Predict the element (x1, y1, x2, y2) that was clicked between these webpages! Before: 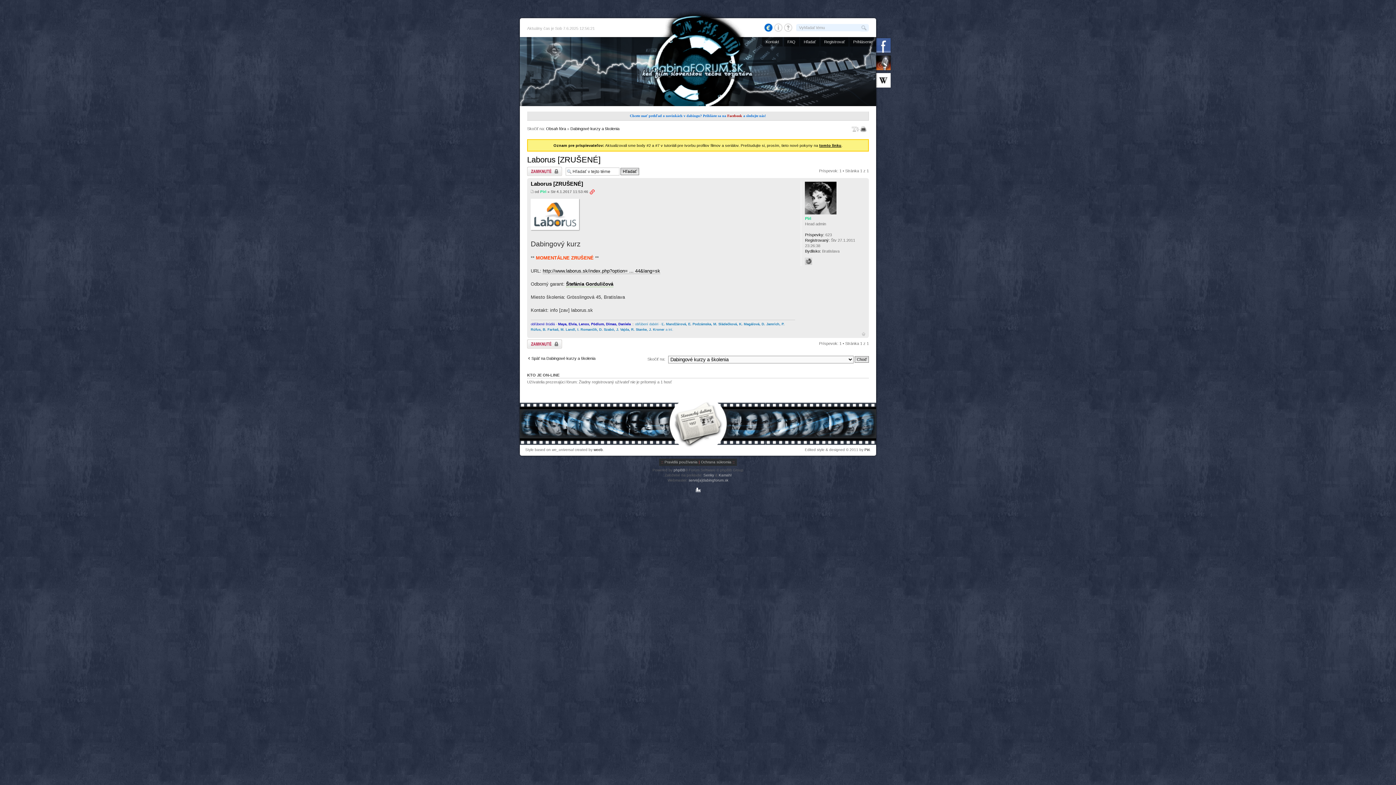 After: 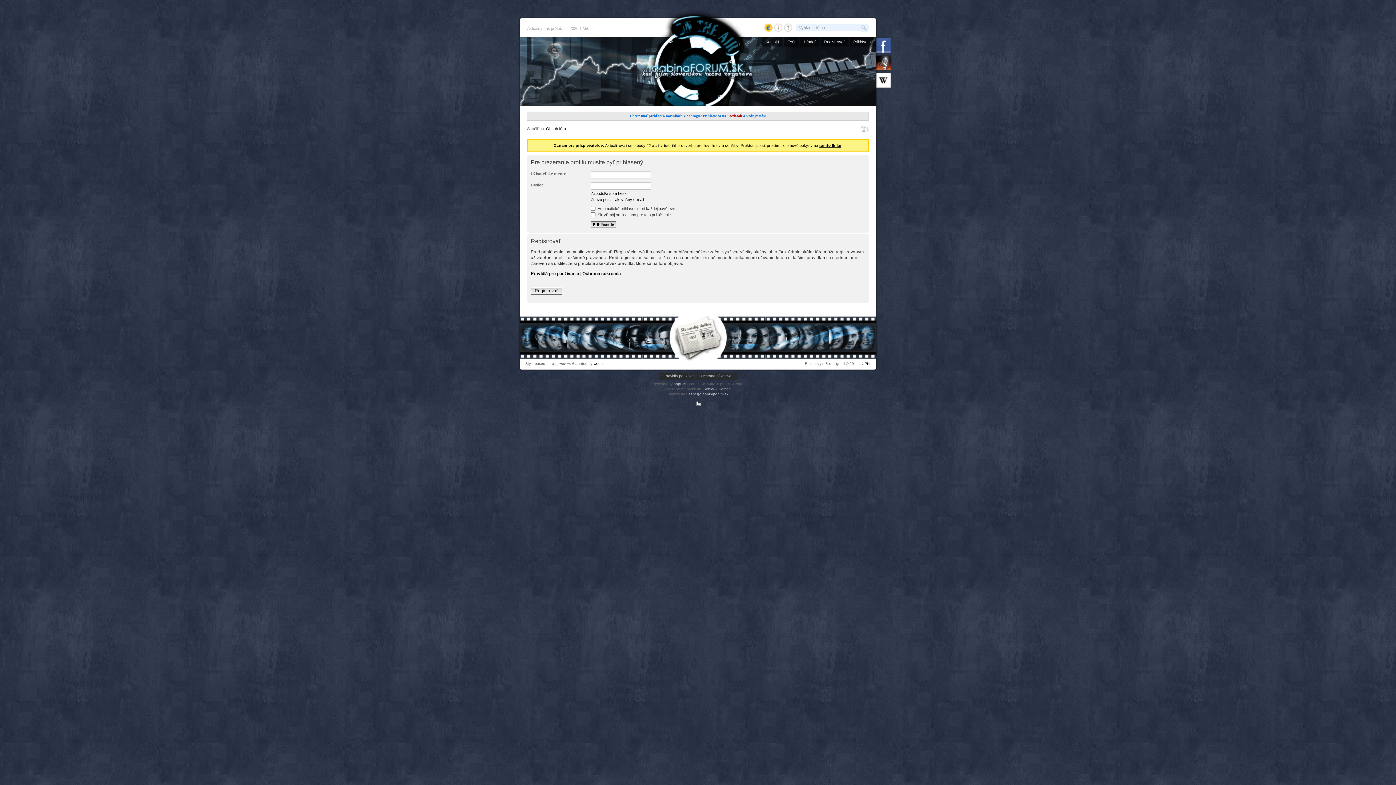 Action: bbox: (805, 216, 811, 220) label: Piri